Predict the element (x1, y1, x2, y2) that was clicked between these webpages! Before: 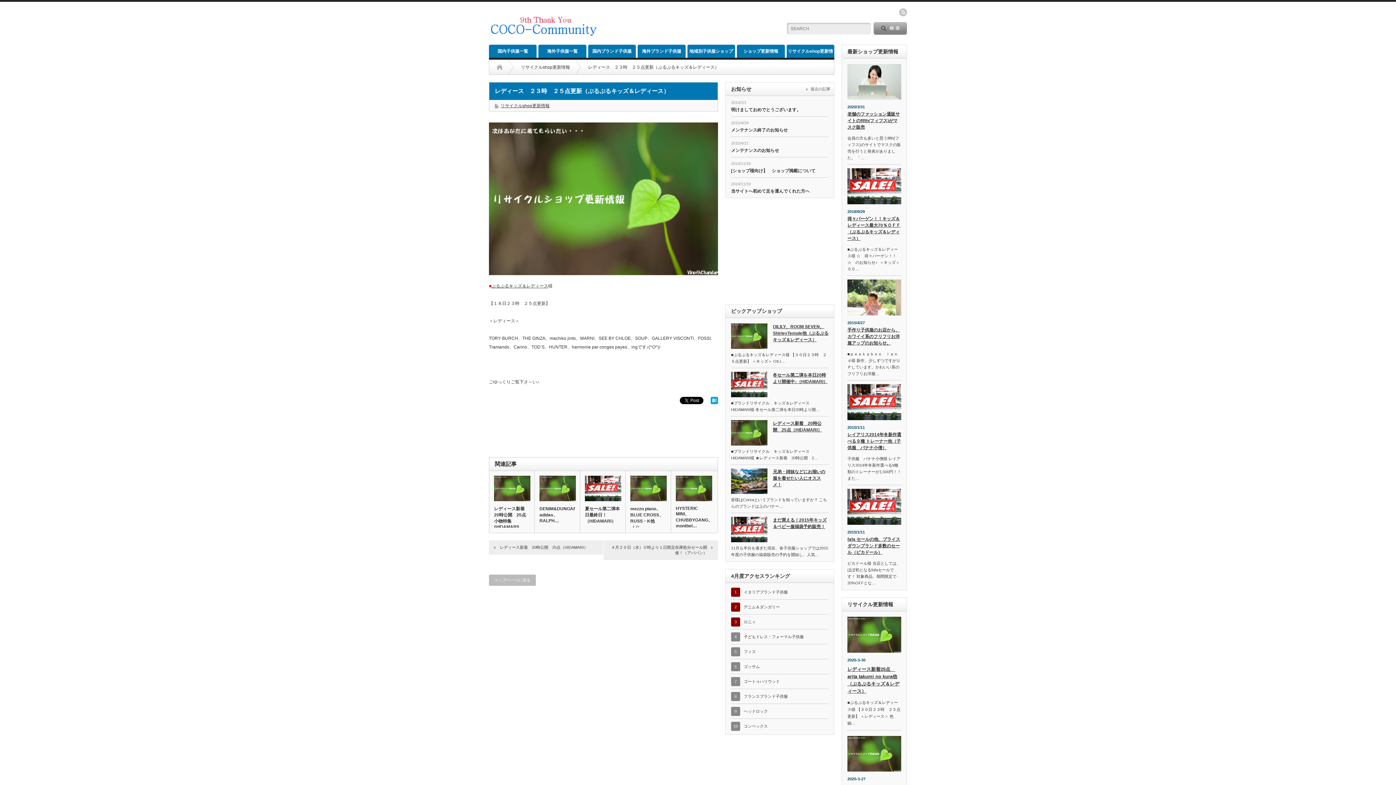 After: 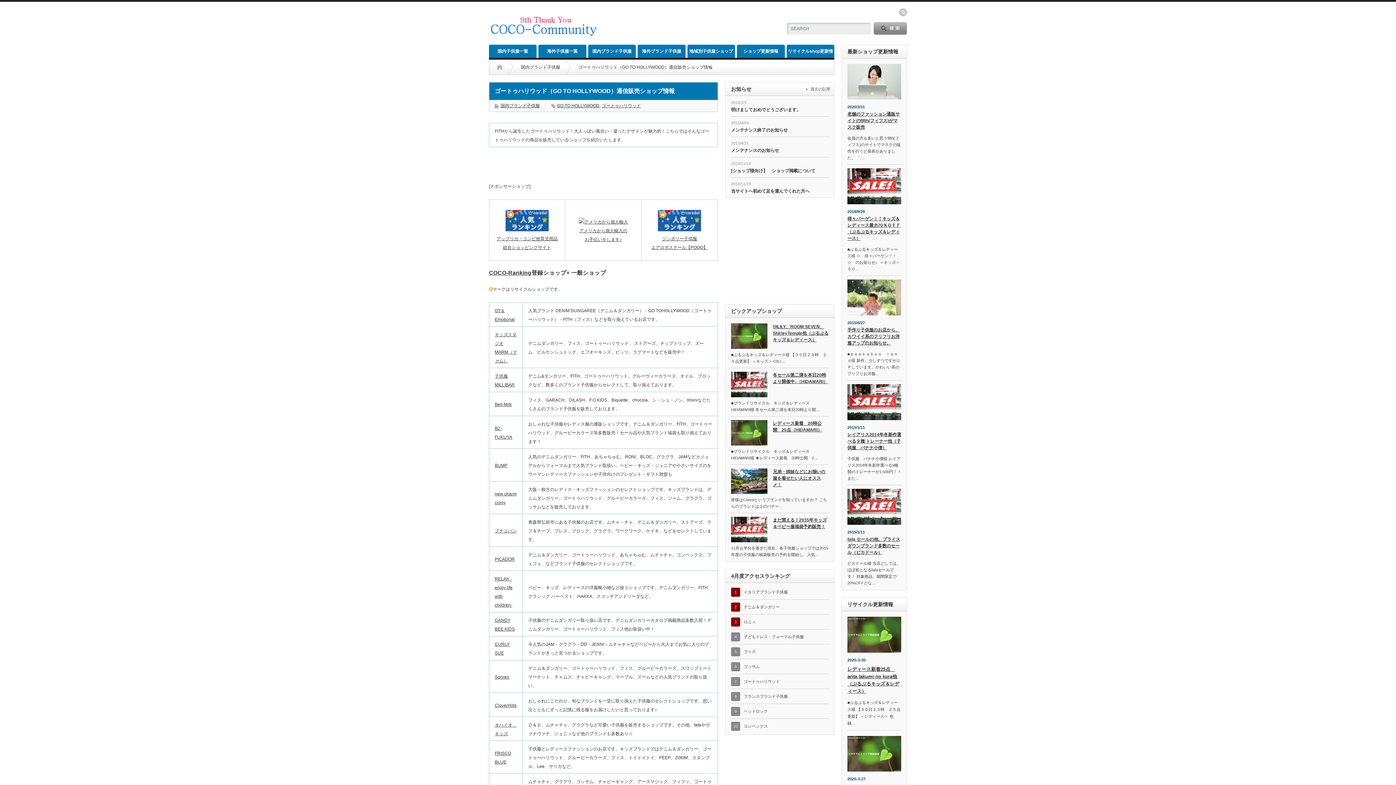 Action: bbox: (744, 679, 780, 684) label: ゴートゥハリウッド